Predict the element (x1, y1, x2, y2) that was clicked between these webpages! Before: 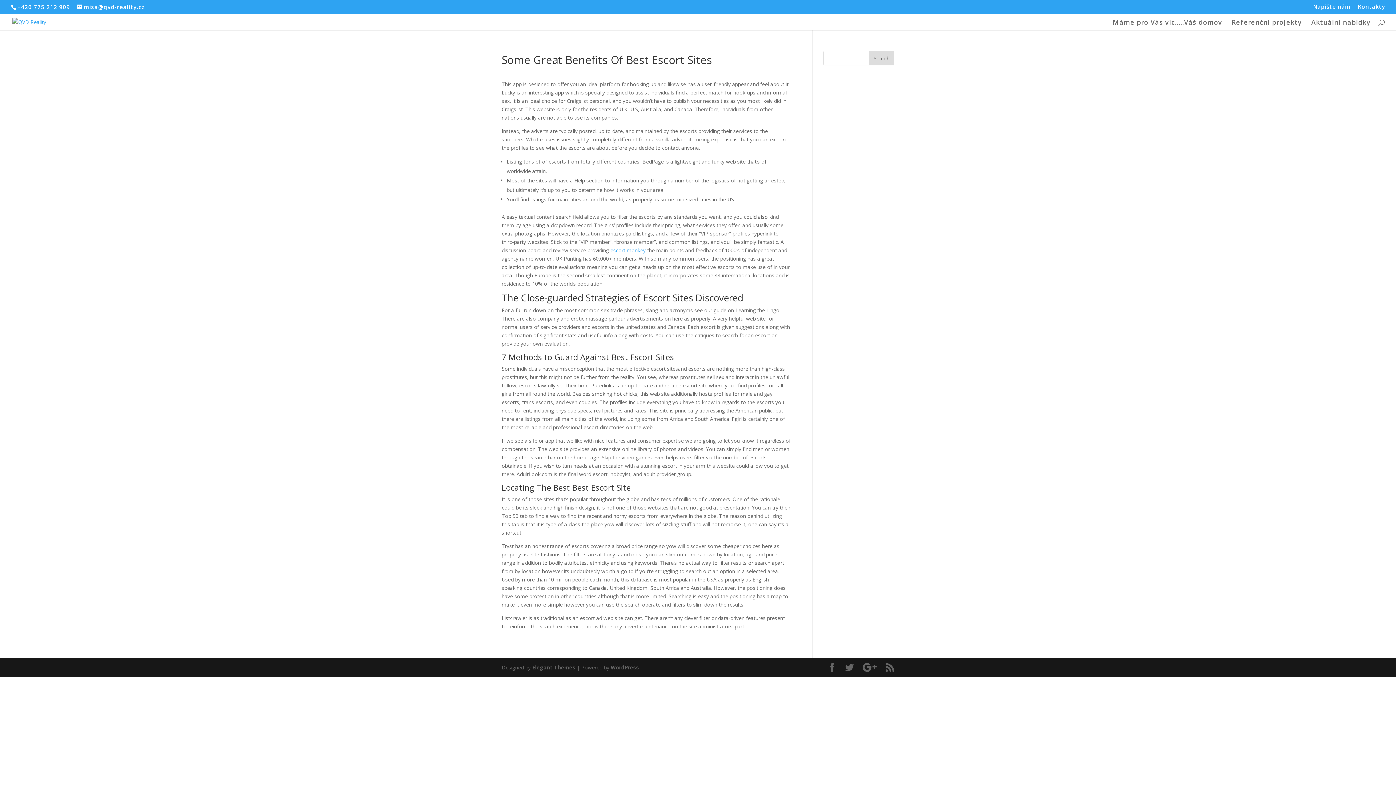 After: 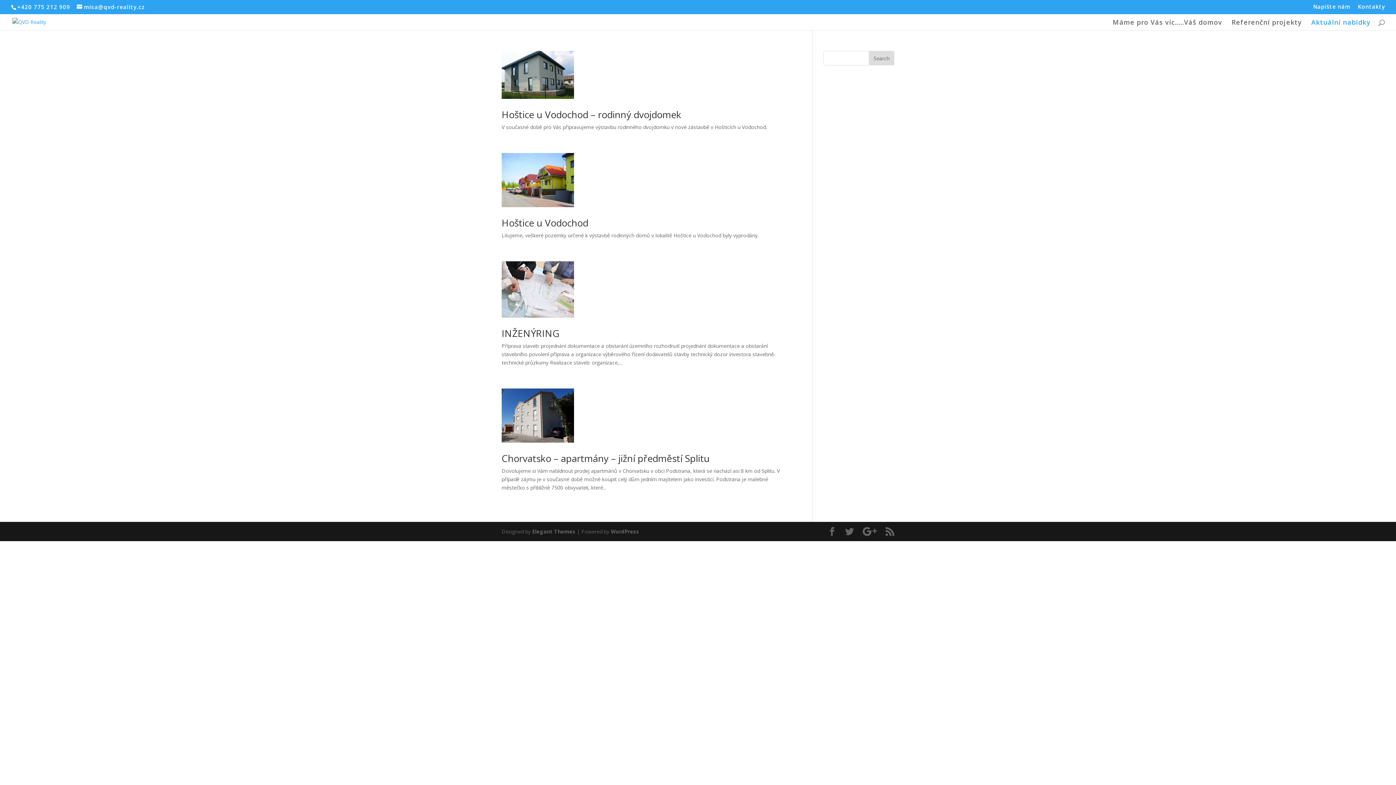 Action: bbox: (1311, 19, 1370, 30) label: Aktuální nabídky